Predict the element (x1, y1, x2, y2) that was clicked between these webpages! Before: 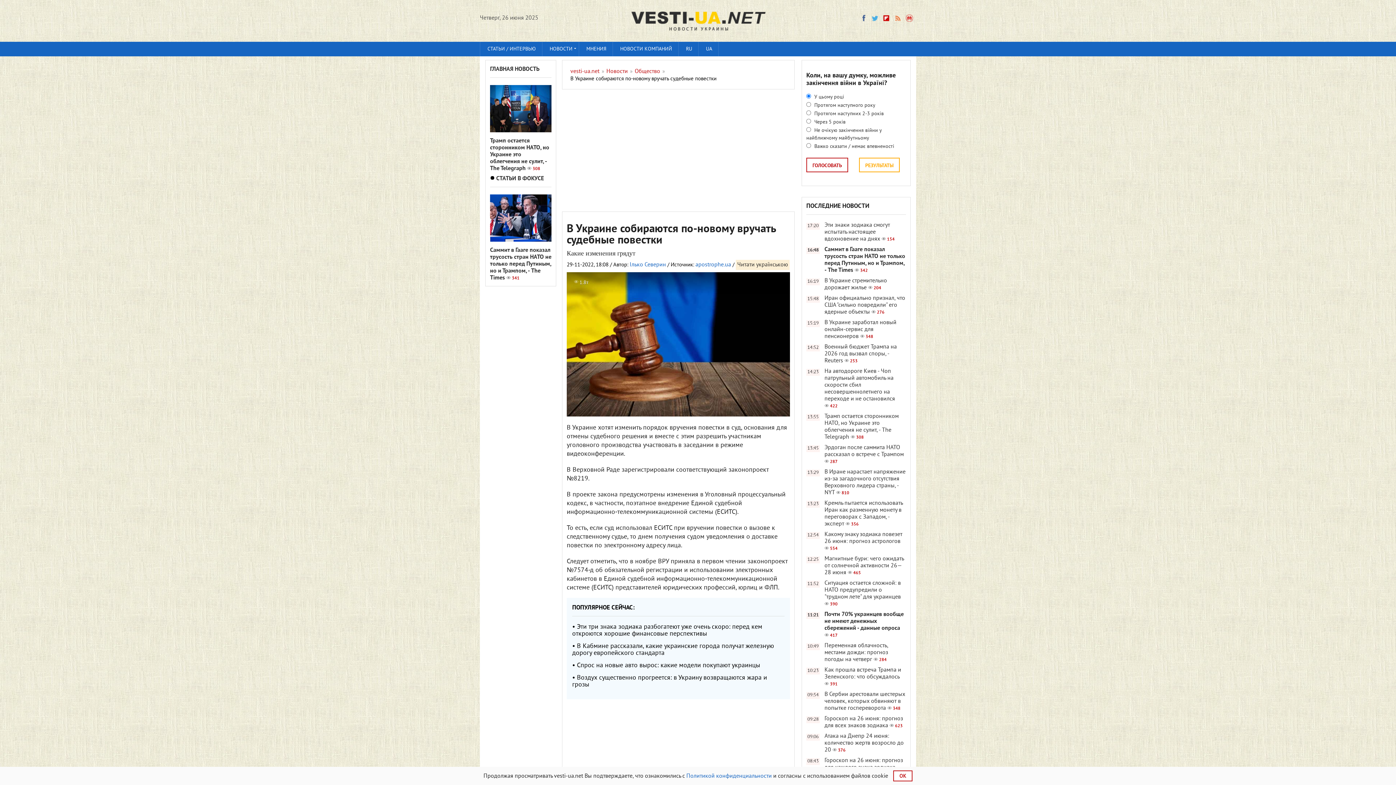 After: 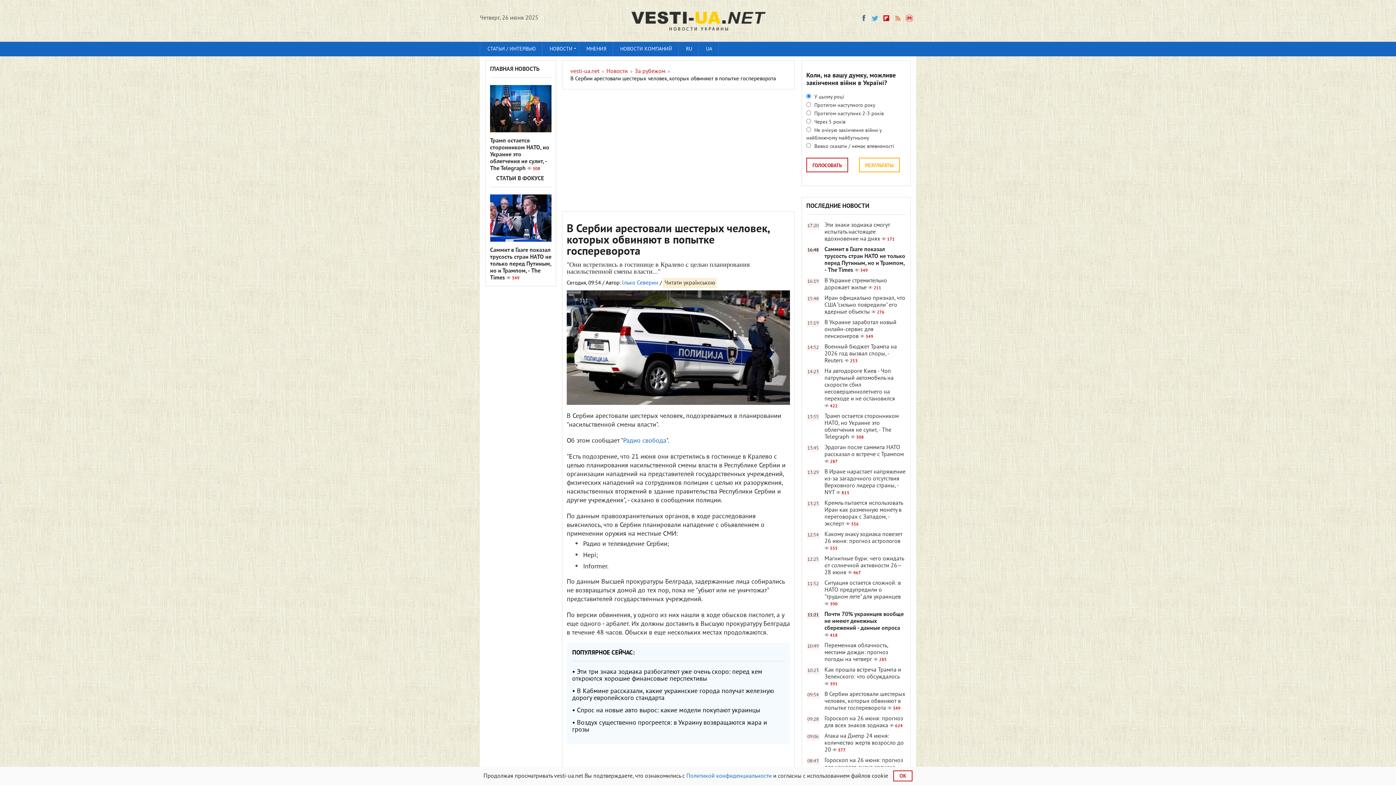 Action: bbox: (806, 691, 906, 712) label: 09:54
В Сербии арестовали шестерых человек, которых обвиняют в попытке госпереворота 348